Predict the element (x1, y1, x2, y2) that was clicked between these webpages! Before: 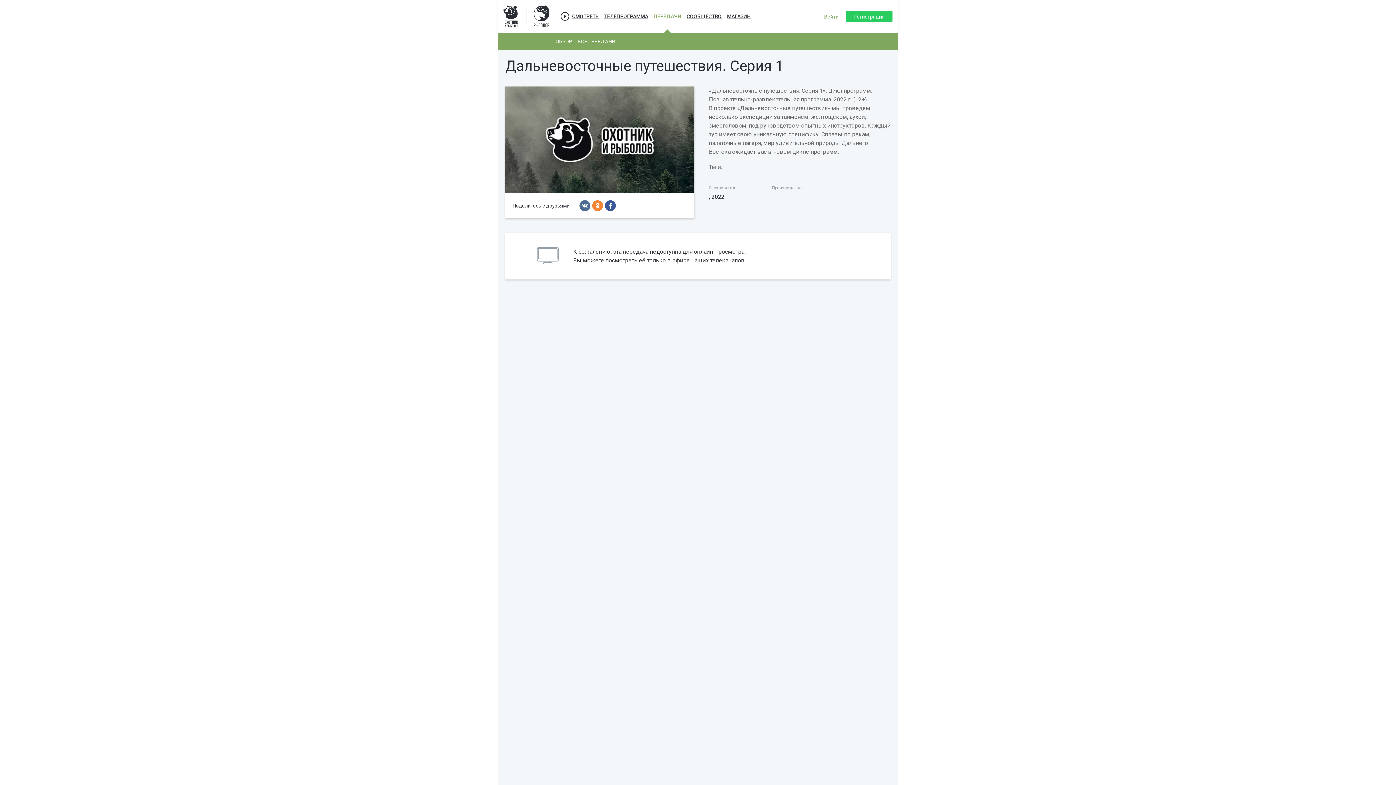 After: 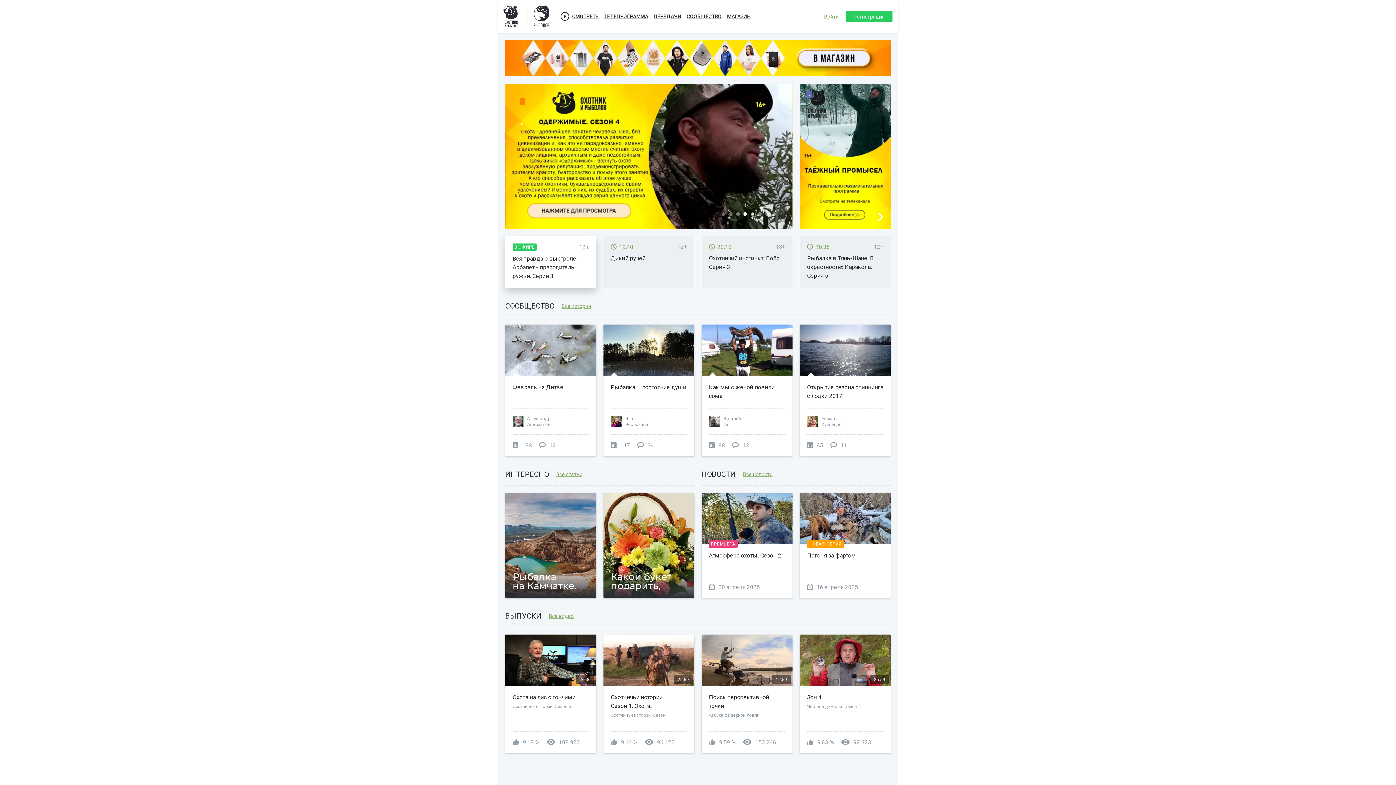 Action: bbox: (503, 5, 549, 27)